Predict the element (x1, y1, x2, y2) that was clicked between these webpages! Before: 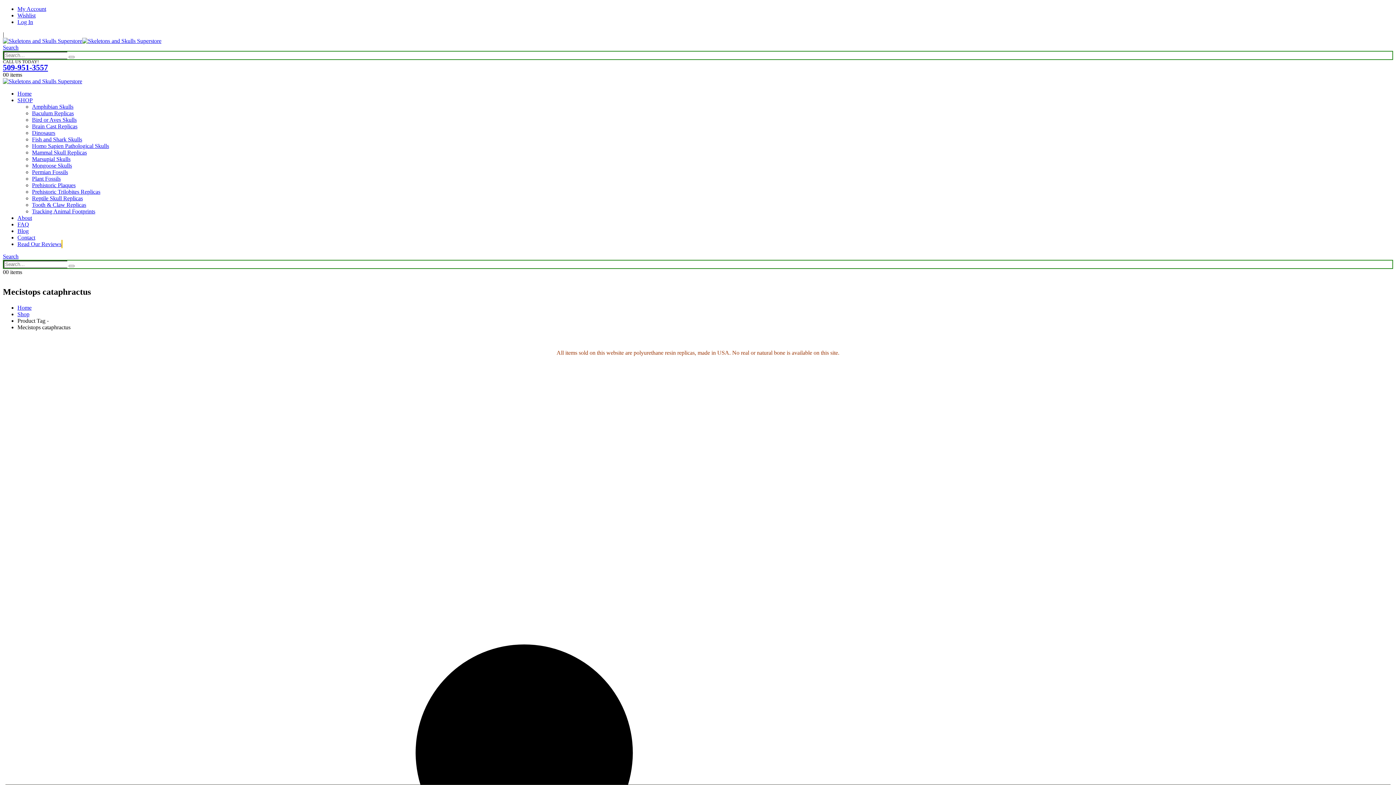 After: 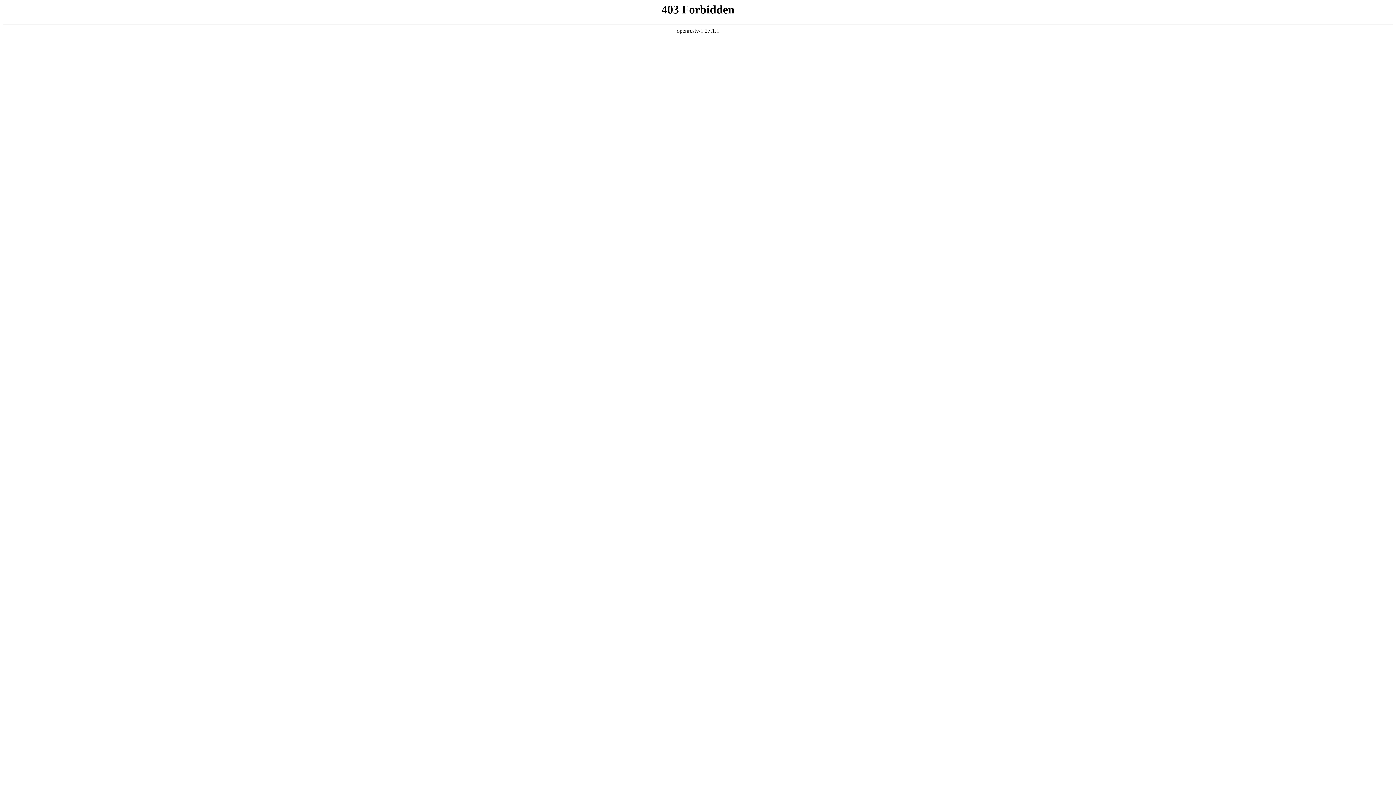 Action: label: Permian Fossils bbox: (32, 169, 68, 175)